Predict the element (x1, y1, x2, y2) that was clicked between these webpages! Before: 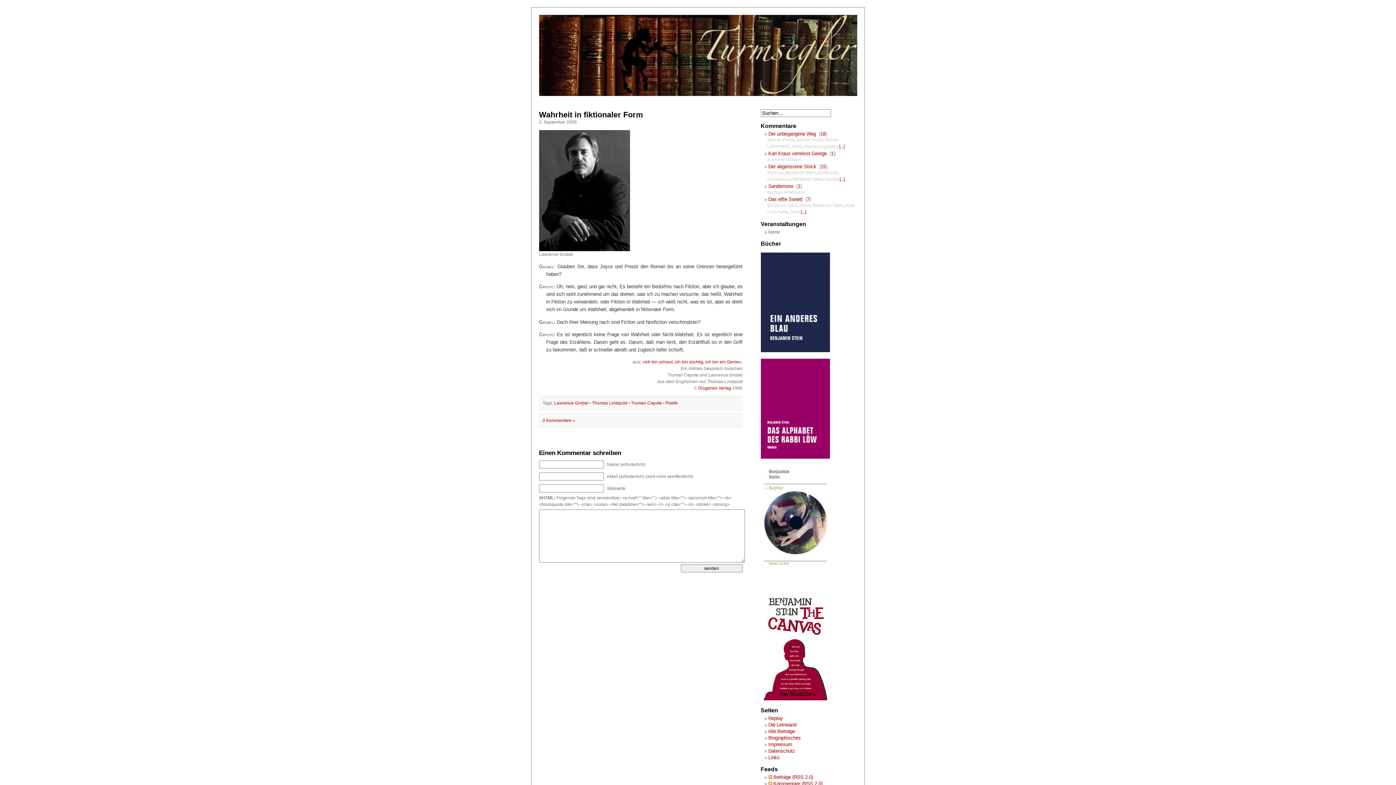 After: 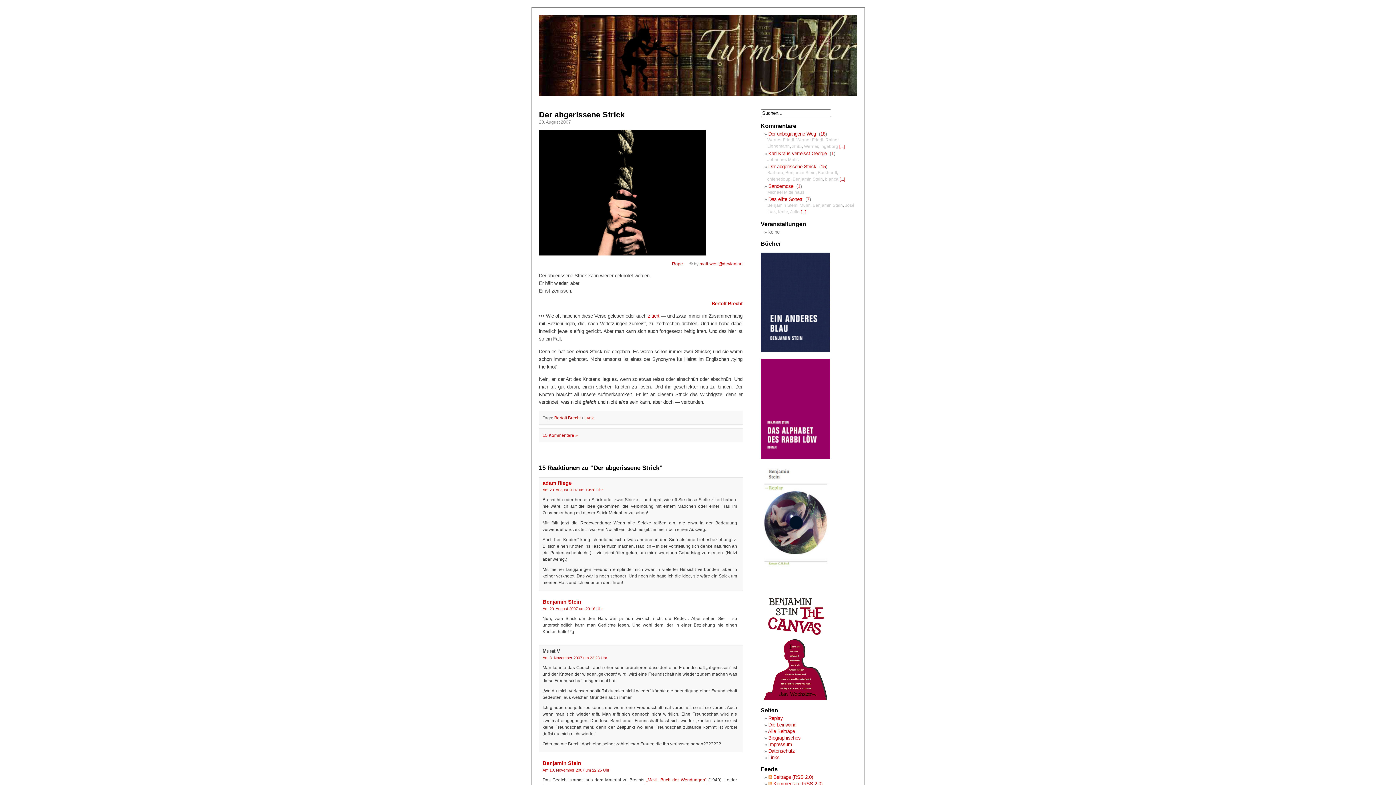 Action: bbox: (768, 164, 816, 169) label: Der abgerissene Strick